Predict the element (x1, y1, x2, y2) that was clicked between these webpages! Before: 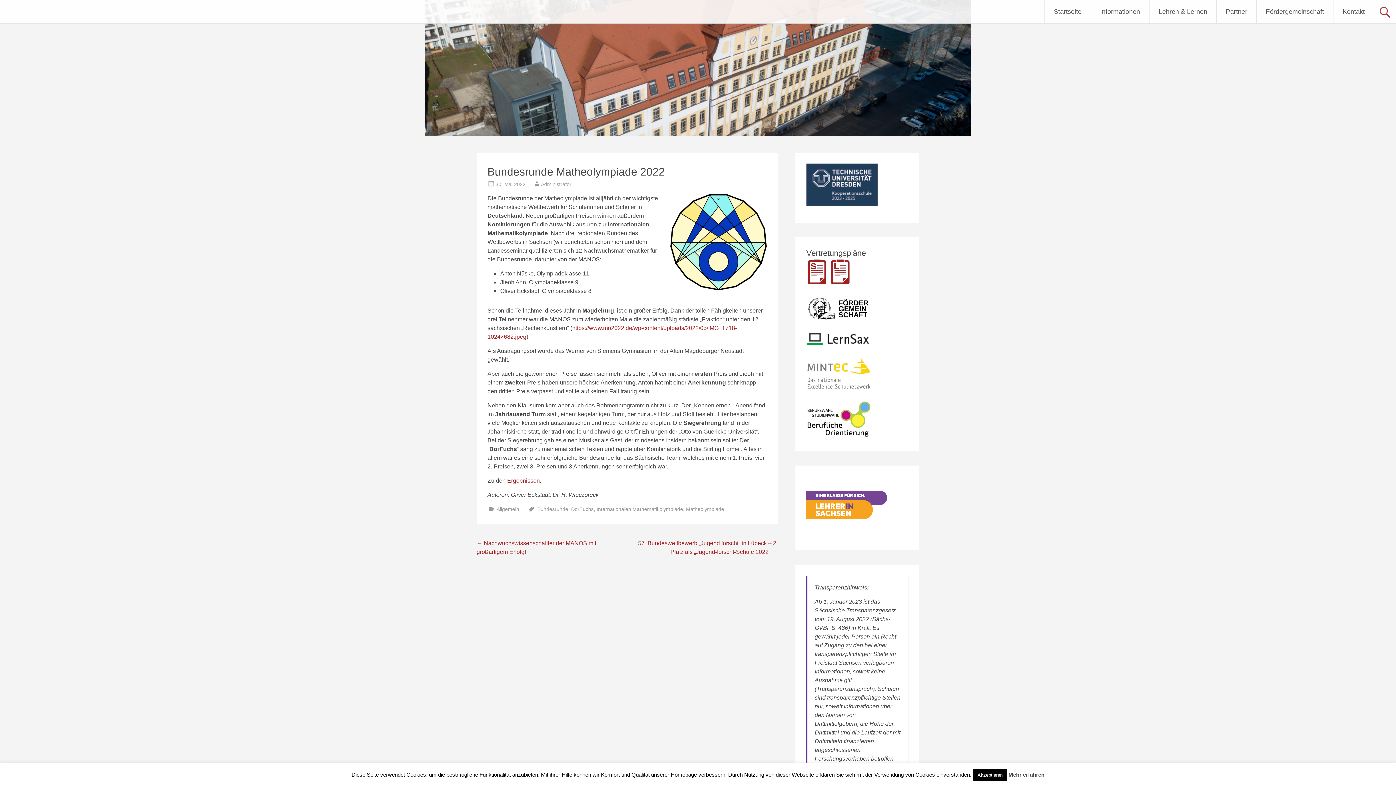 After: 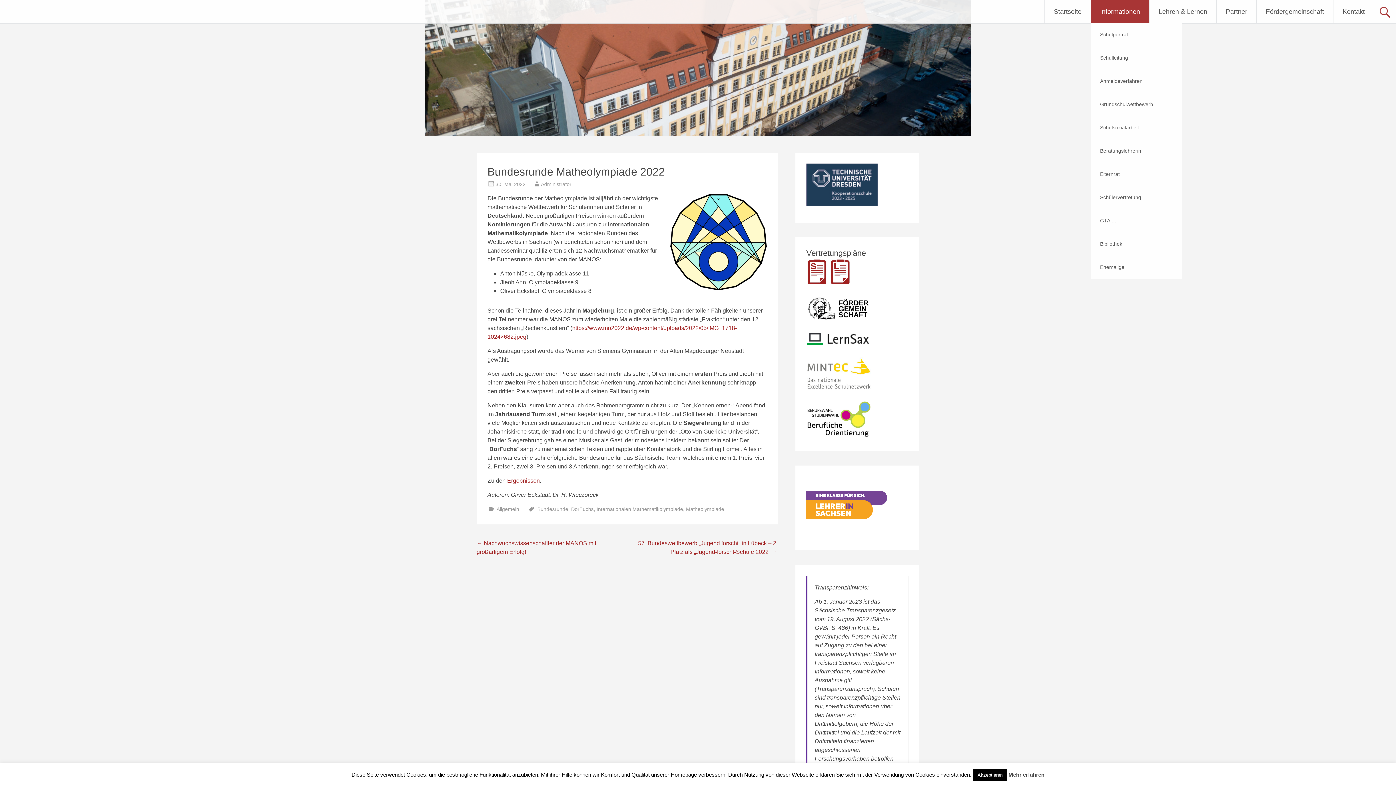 Action: bbox: (1091, 0, 1149, 23) label: Informationen